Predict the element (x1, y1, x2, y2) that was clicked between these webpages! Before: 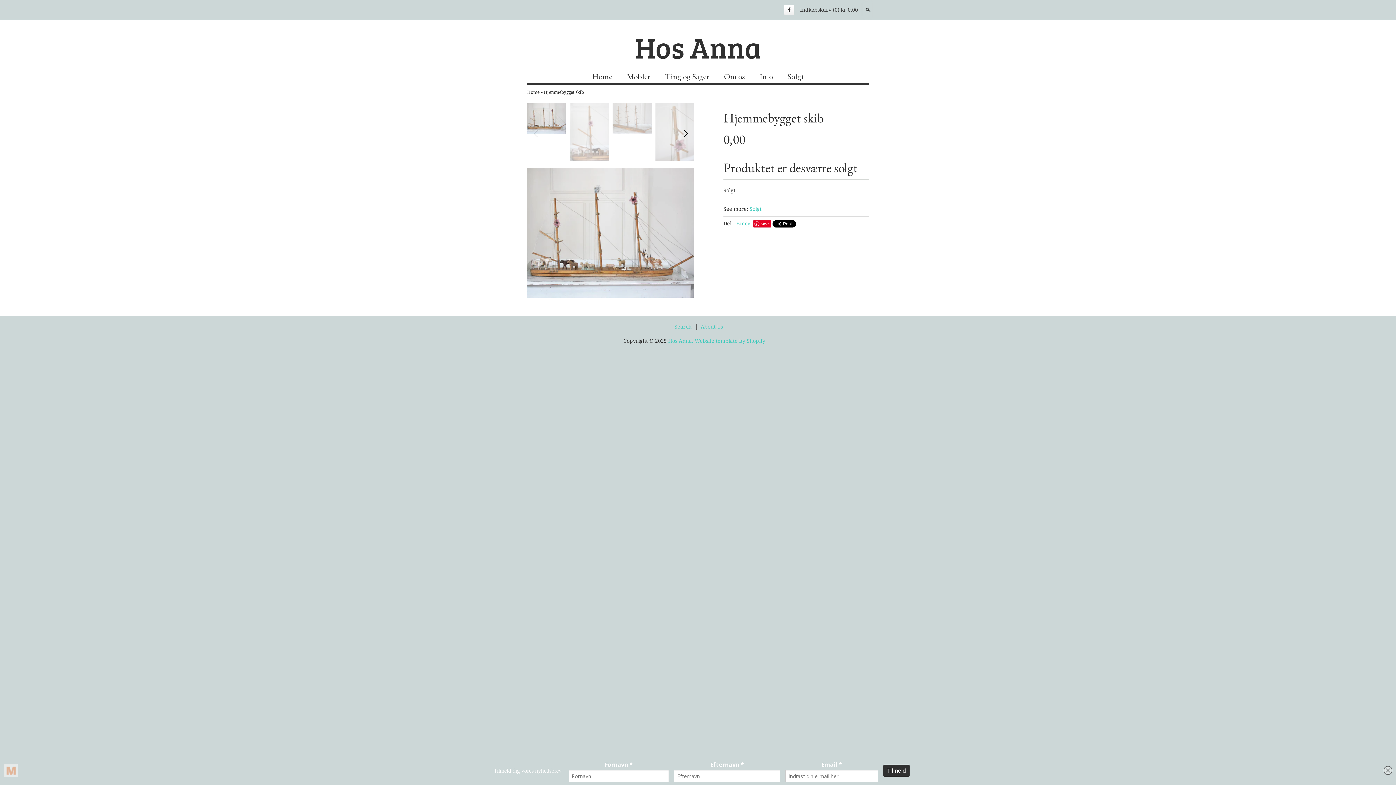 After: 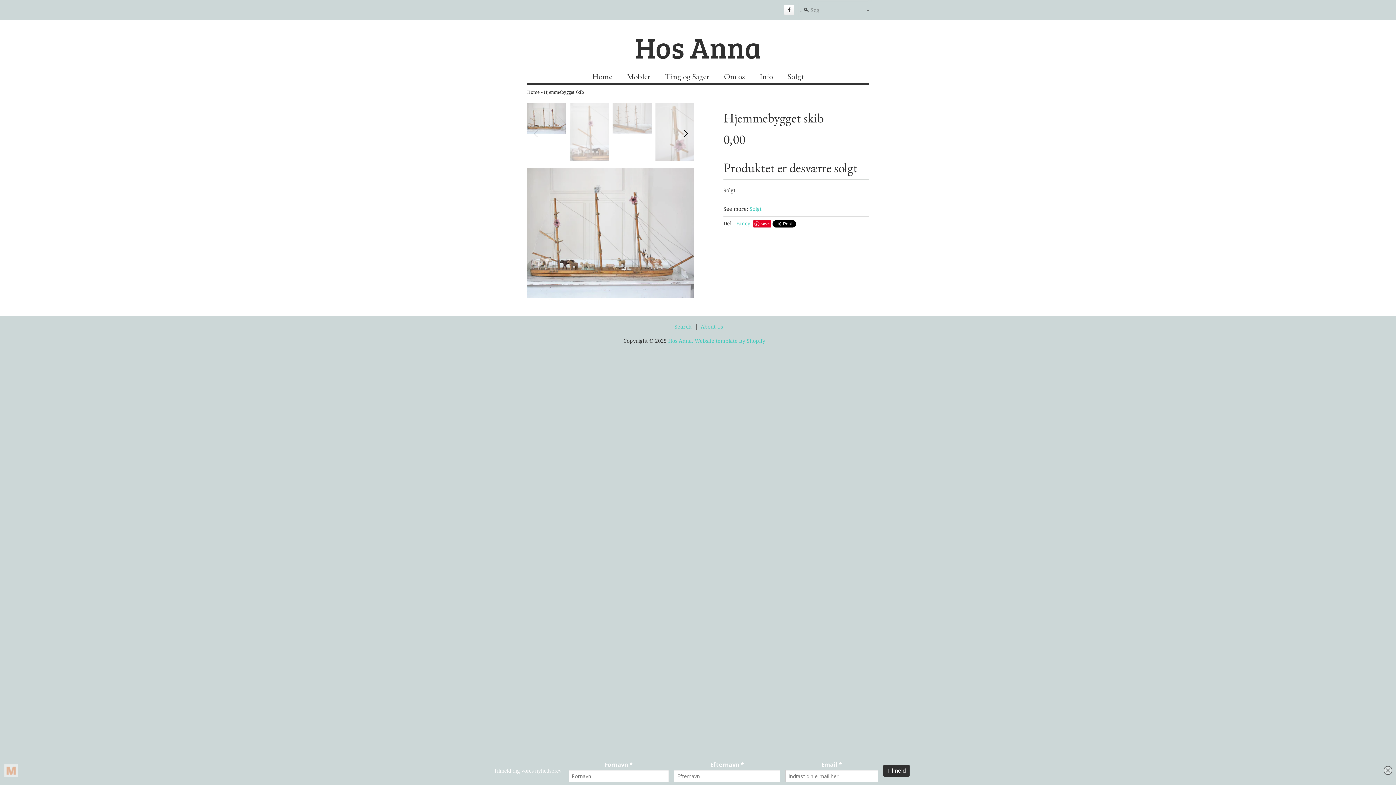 Action: label: Søg bbox: (864, 2, 871, 17)